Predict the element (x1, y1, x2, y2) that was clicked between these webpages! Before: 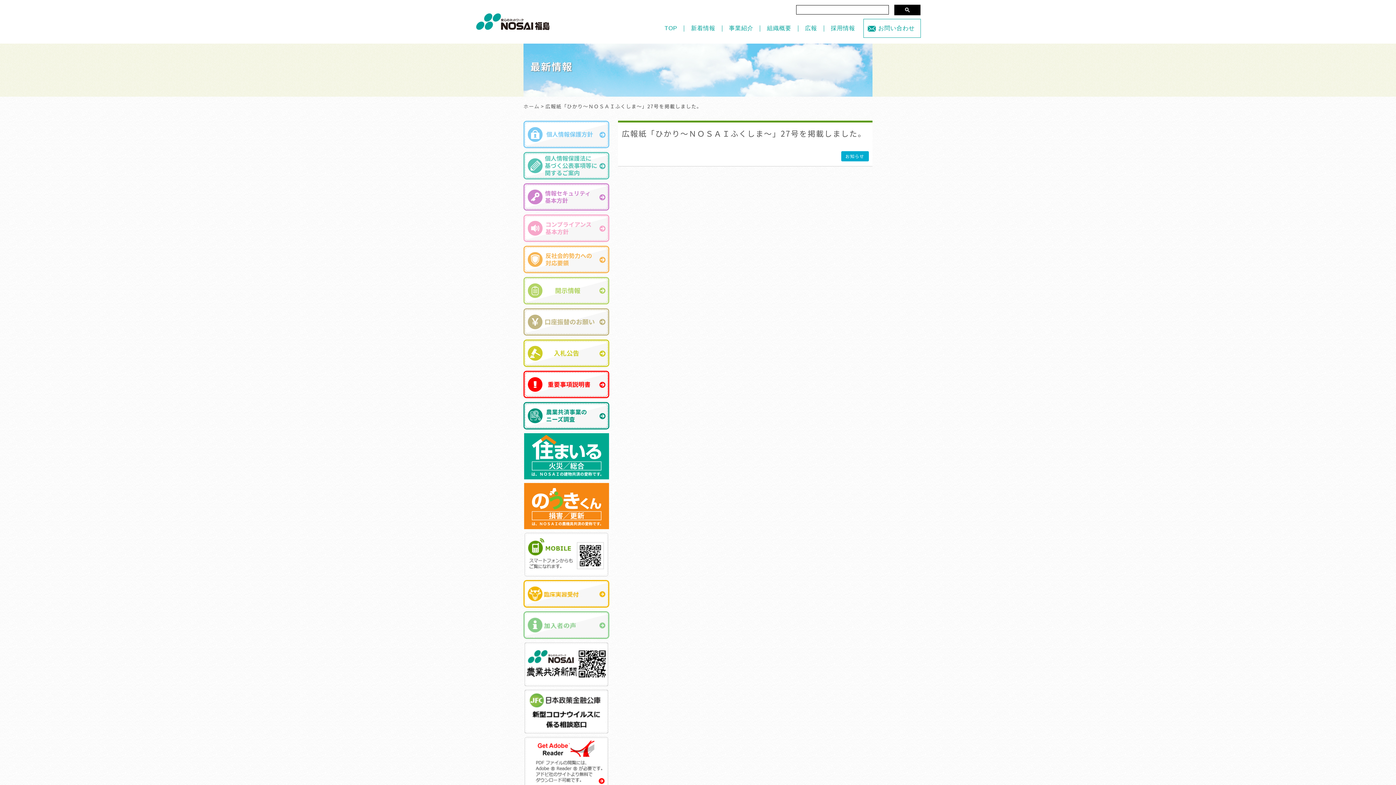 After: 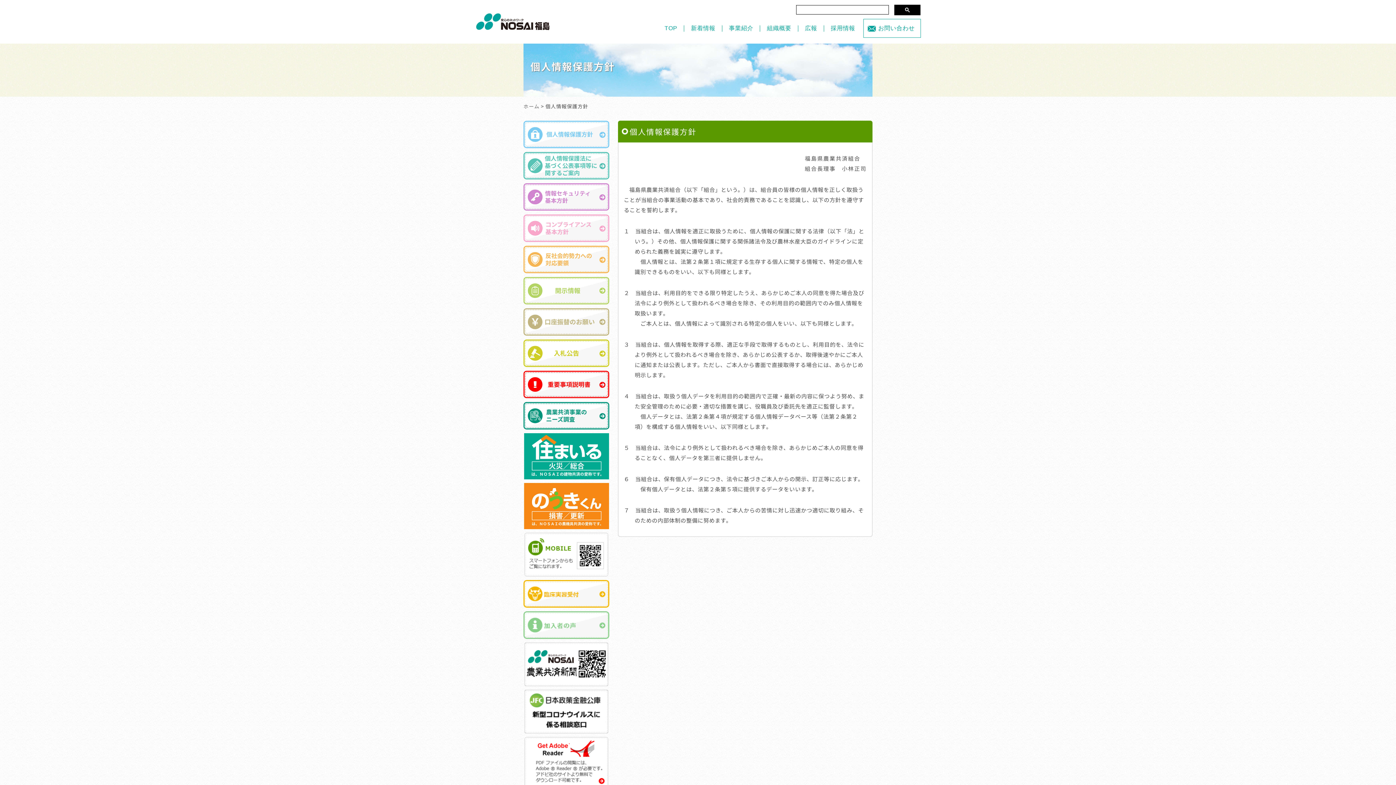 Action: bbox: (523, 120, 609, 148)